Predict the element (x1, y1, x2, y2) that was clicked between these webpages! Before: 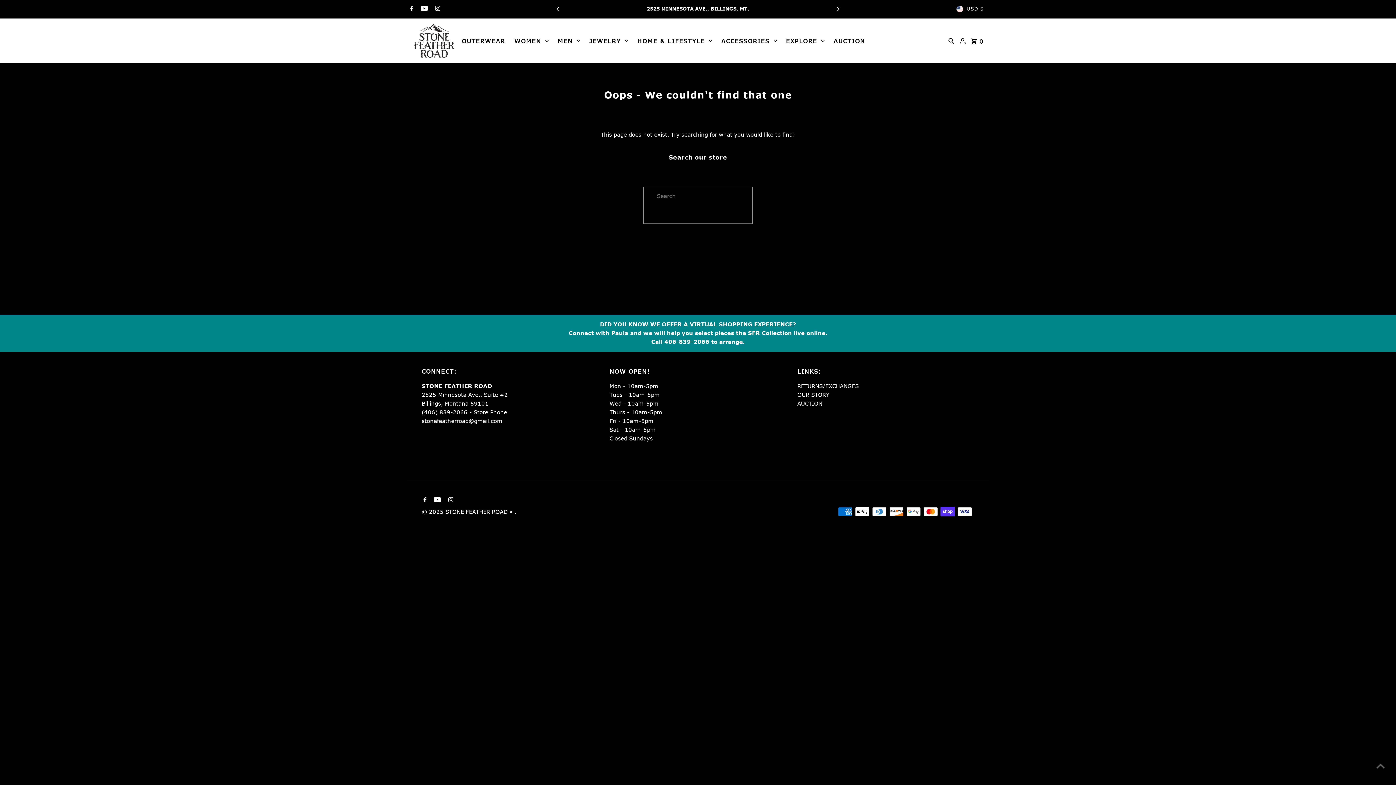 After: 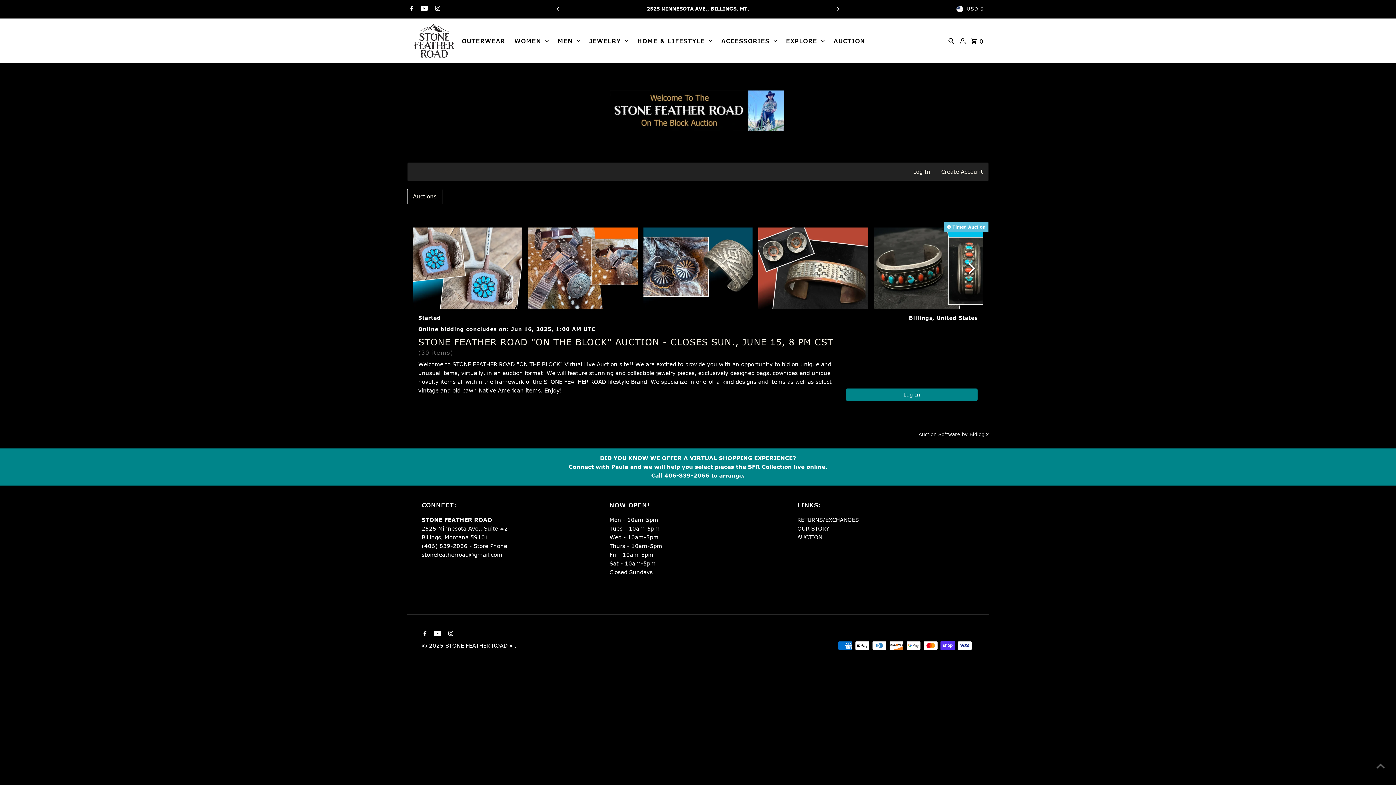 Action: label: AUCTION bbox: (830, 33, 869, 48)